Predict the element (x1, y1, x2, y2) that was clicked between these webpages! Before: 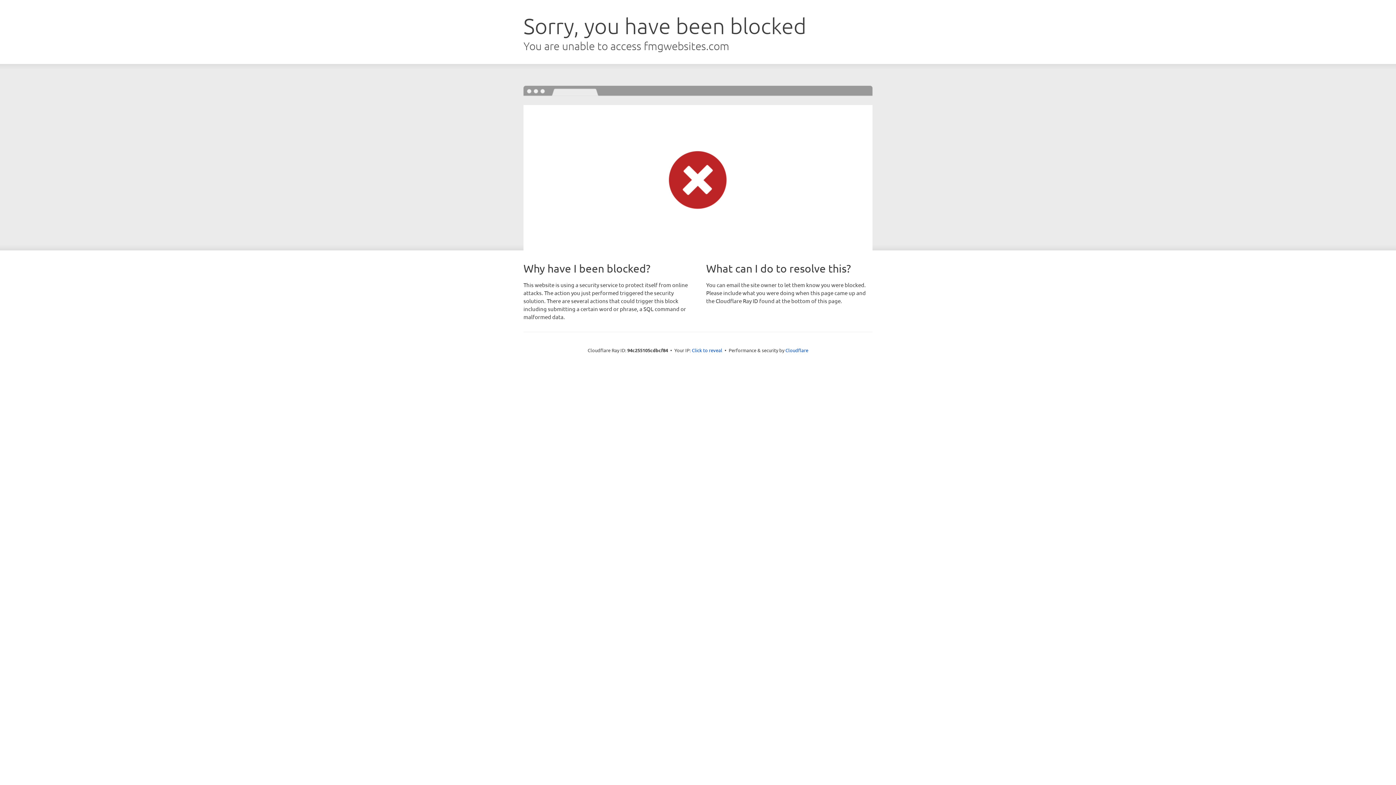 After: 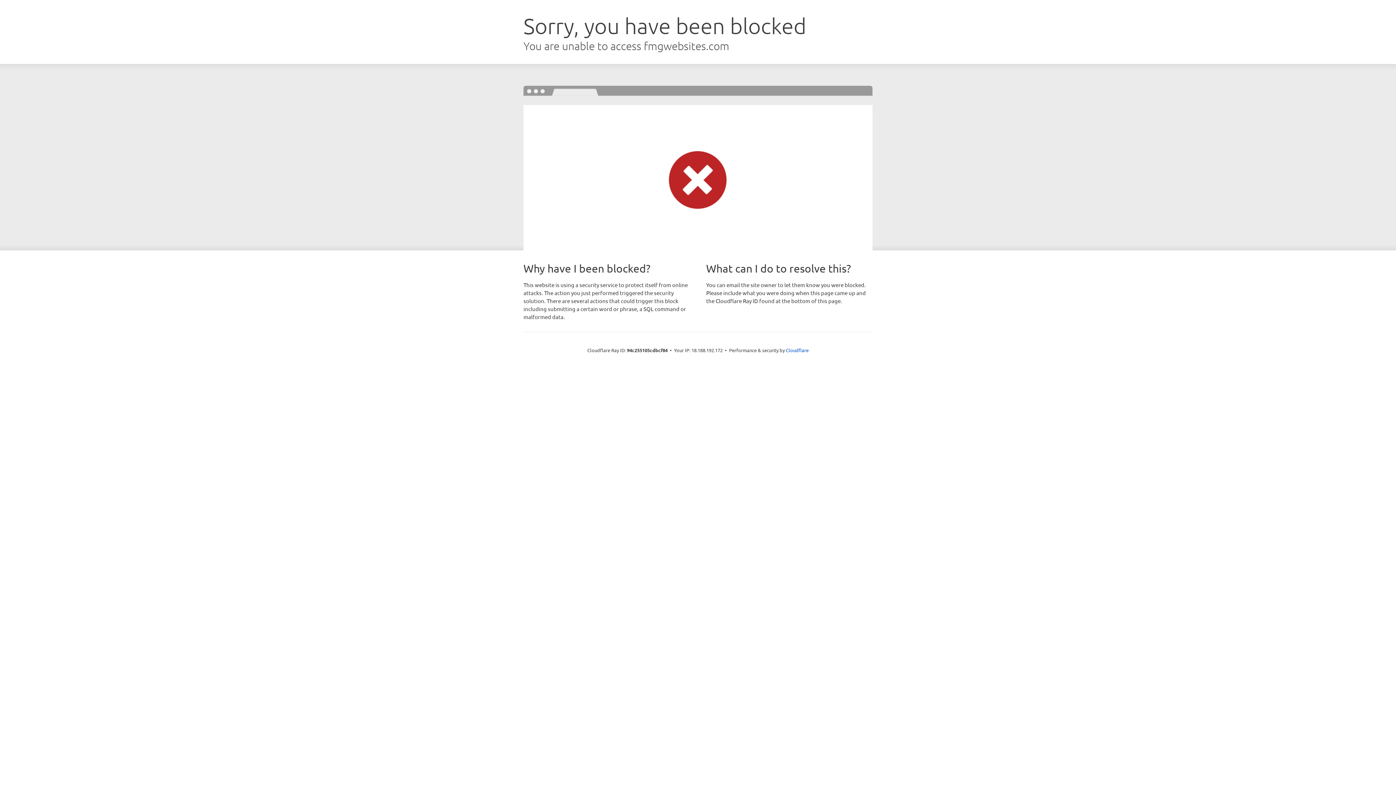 Action: label: Click to reveal bbox: (692, 346, 722, 353)